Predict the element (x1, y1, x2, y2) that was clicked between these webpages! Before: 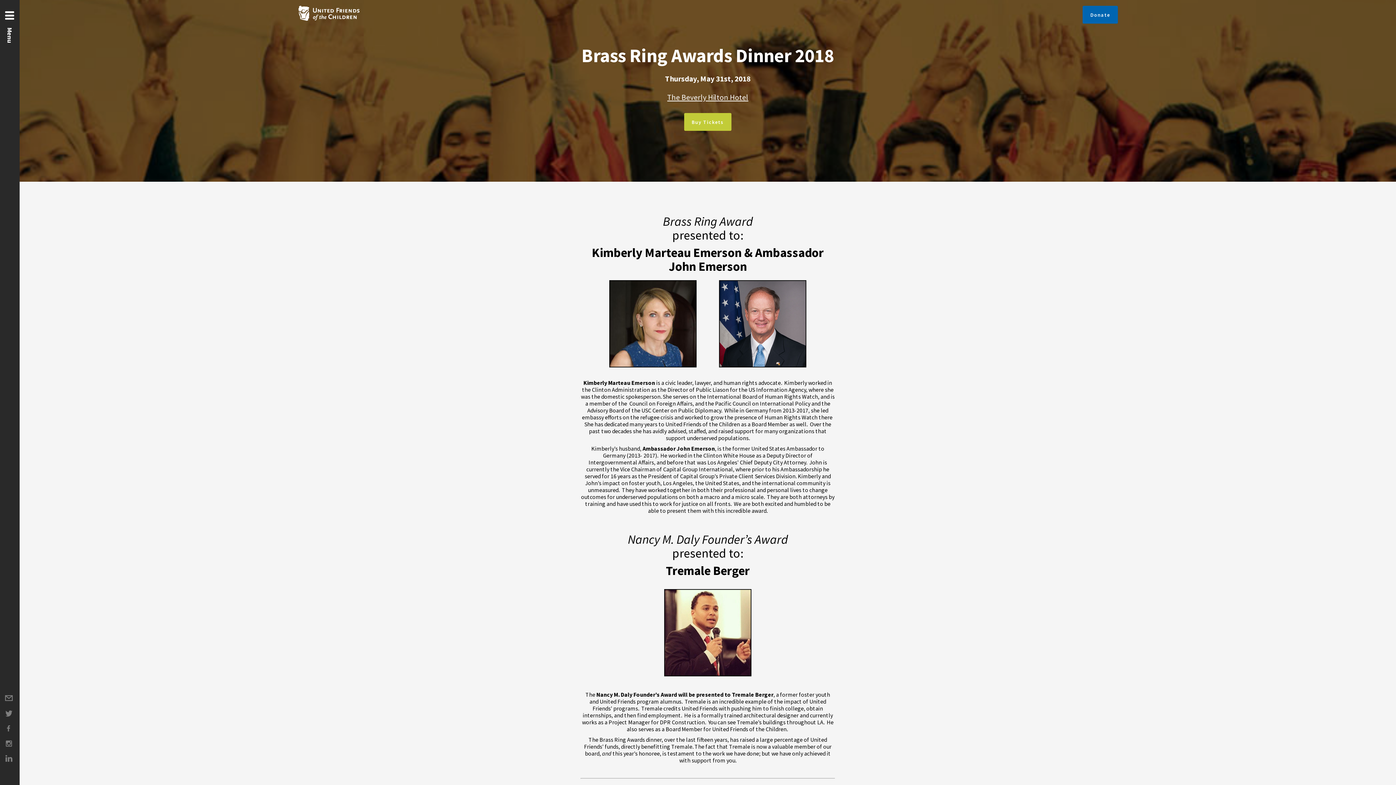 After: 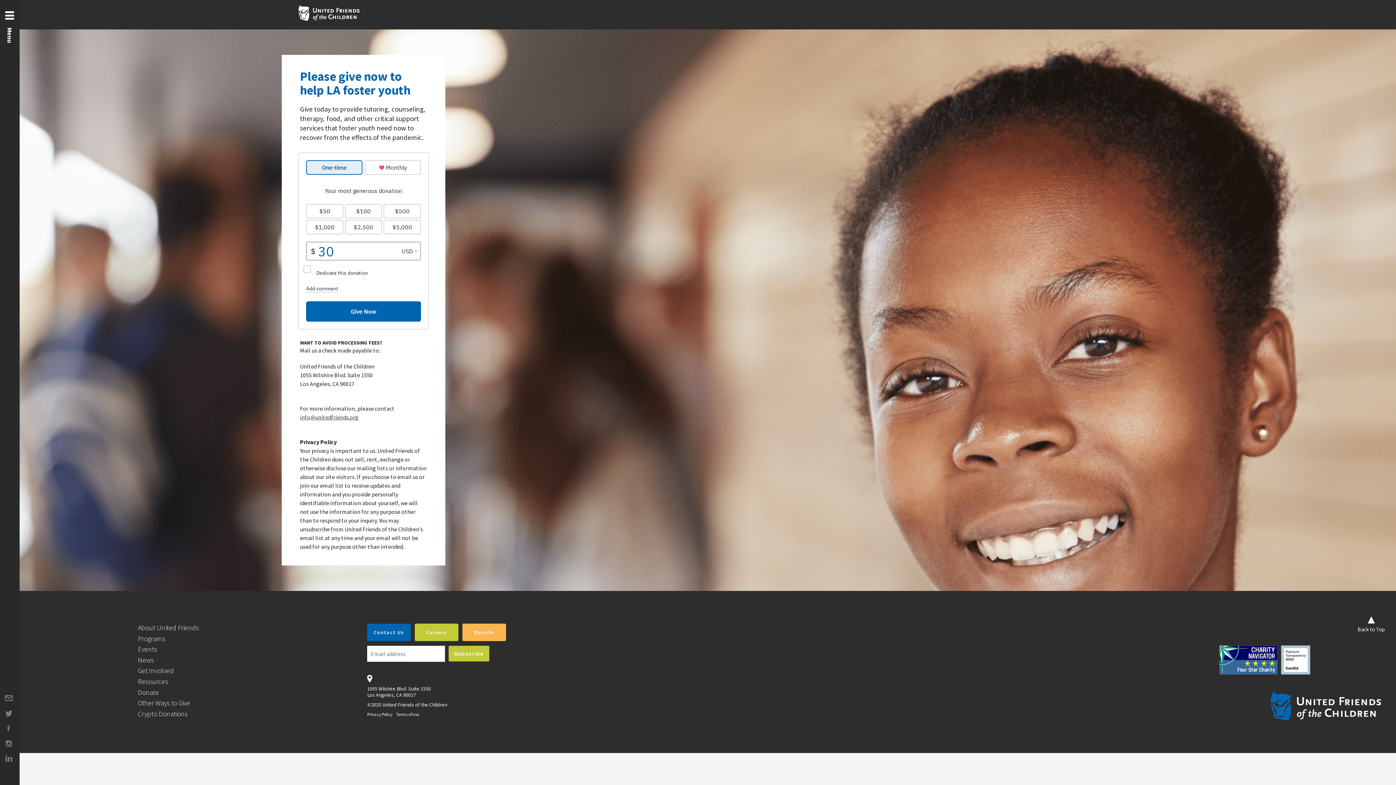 Action: bbox: (1083, 5, 1118, 23) label: Donate